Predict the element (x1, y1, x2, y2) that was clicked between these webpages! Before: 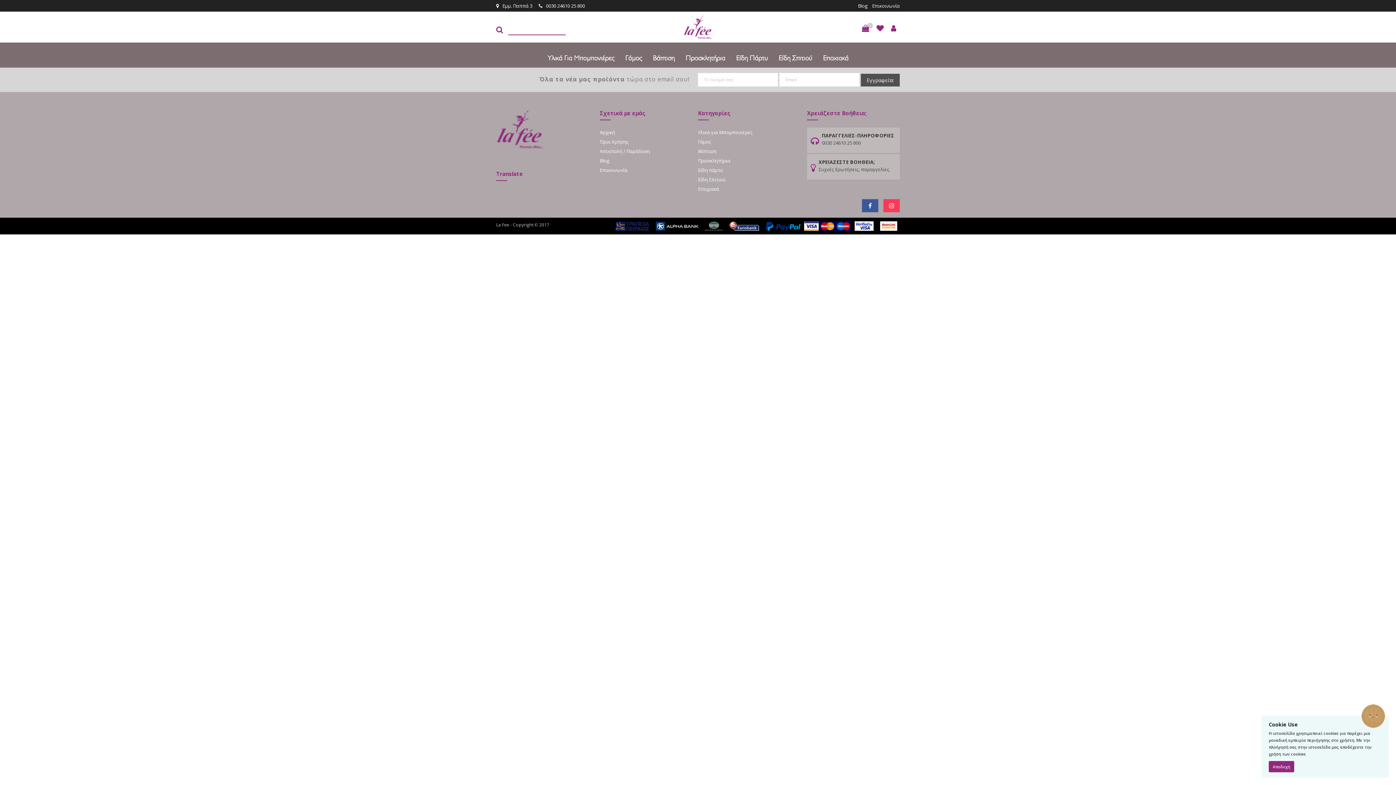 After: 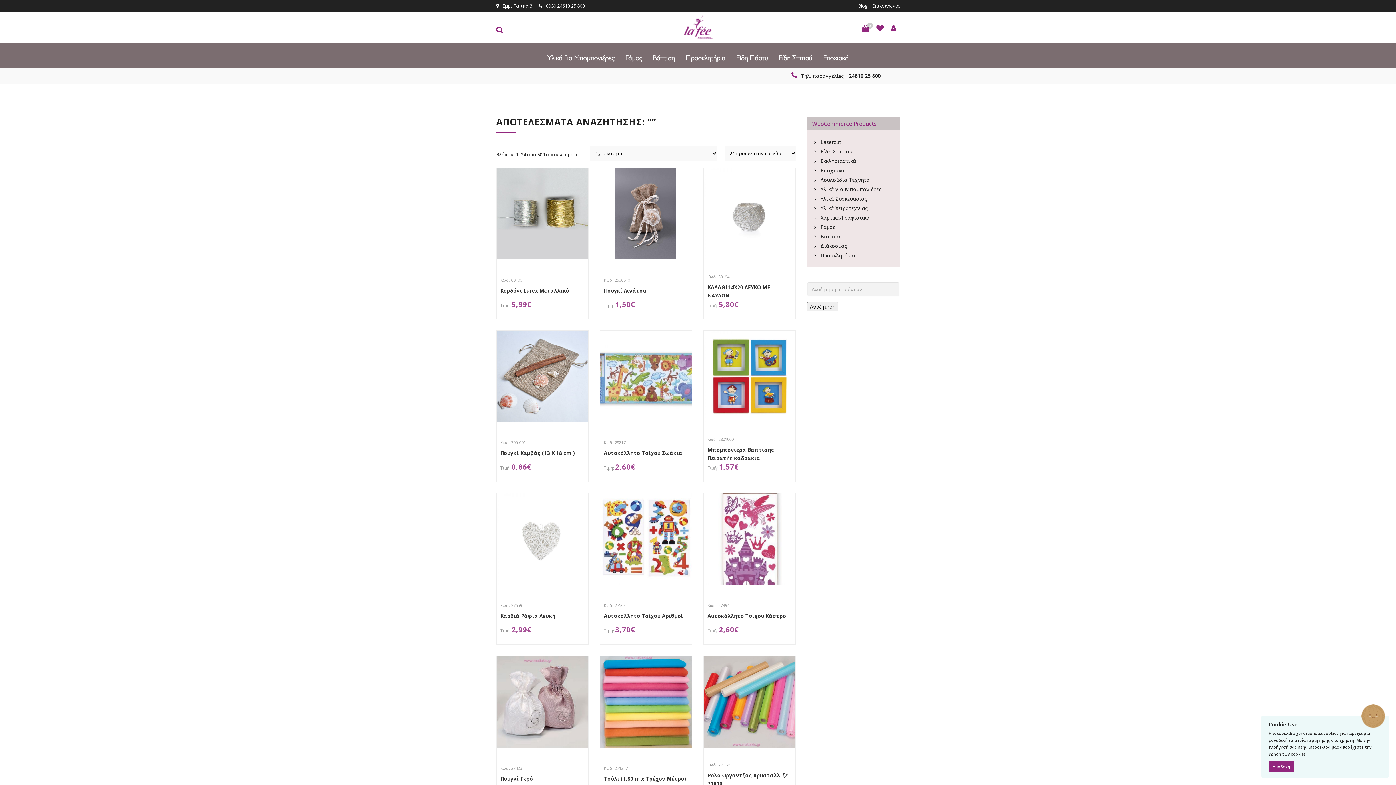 Action: bbox: (496, 26, 503, 33)